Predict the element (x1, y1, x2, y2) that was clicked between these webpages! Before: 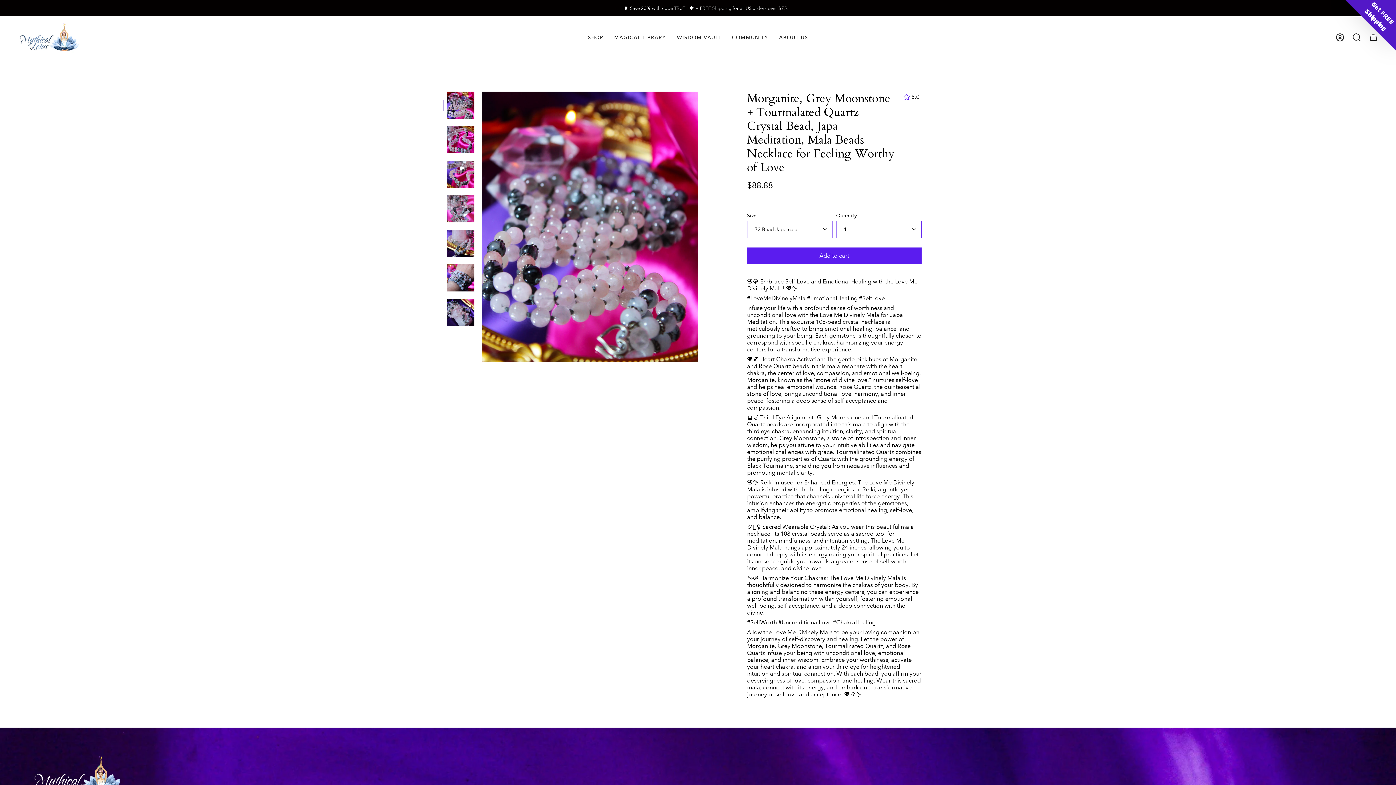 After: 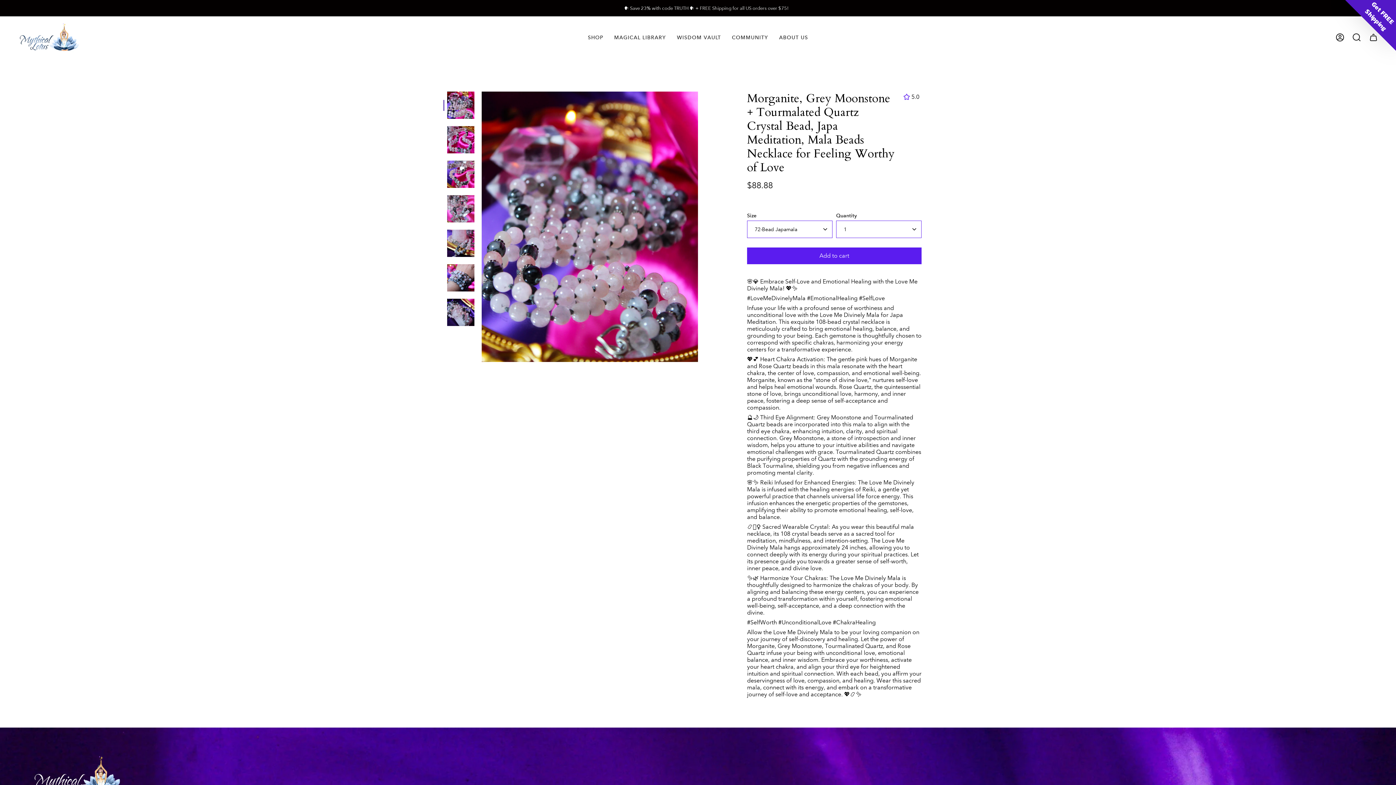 Action: label: 5.0 bbox: (899, 92, 921, 102)